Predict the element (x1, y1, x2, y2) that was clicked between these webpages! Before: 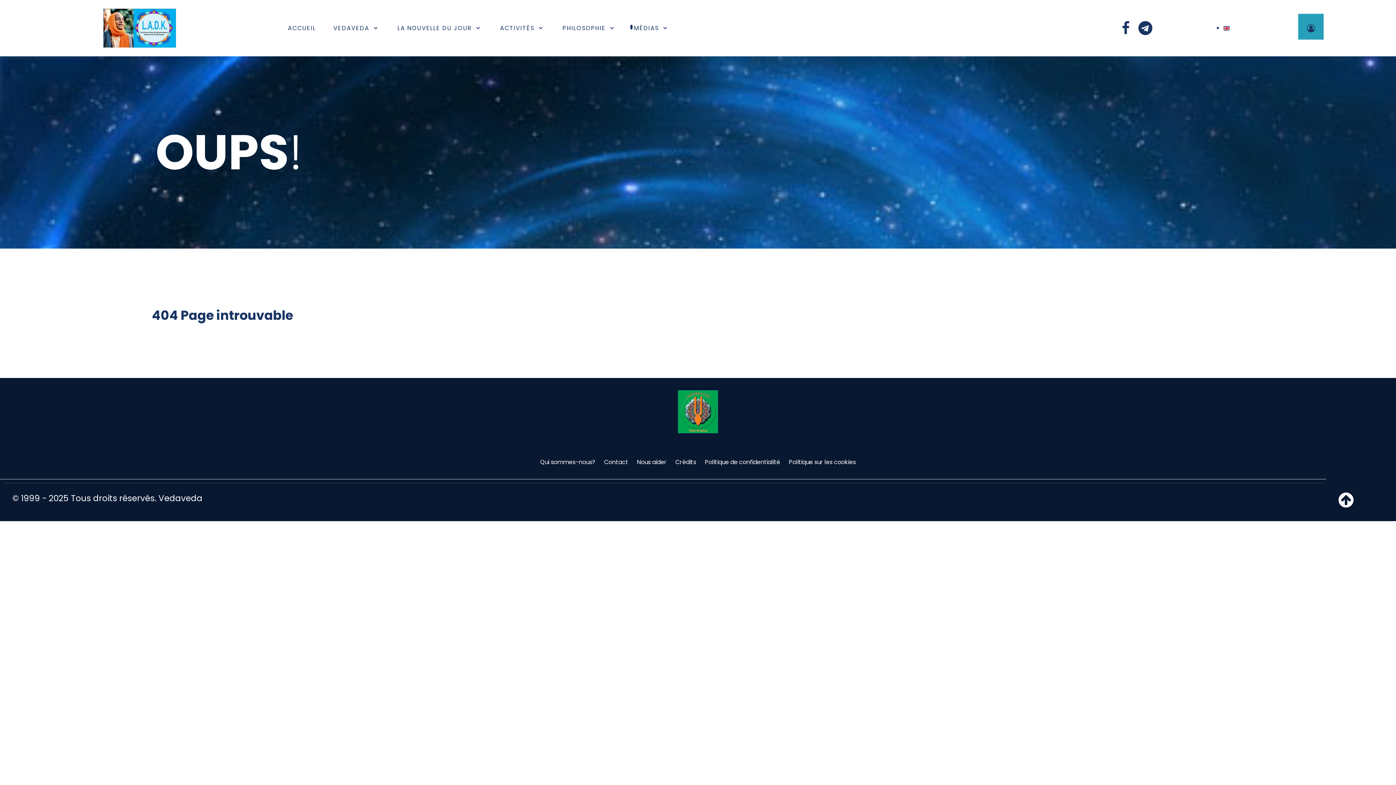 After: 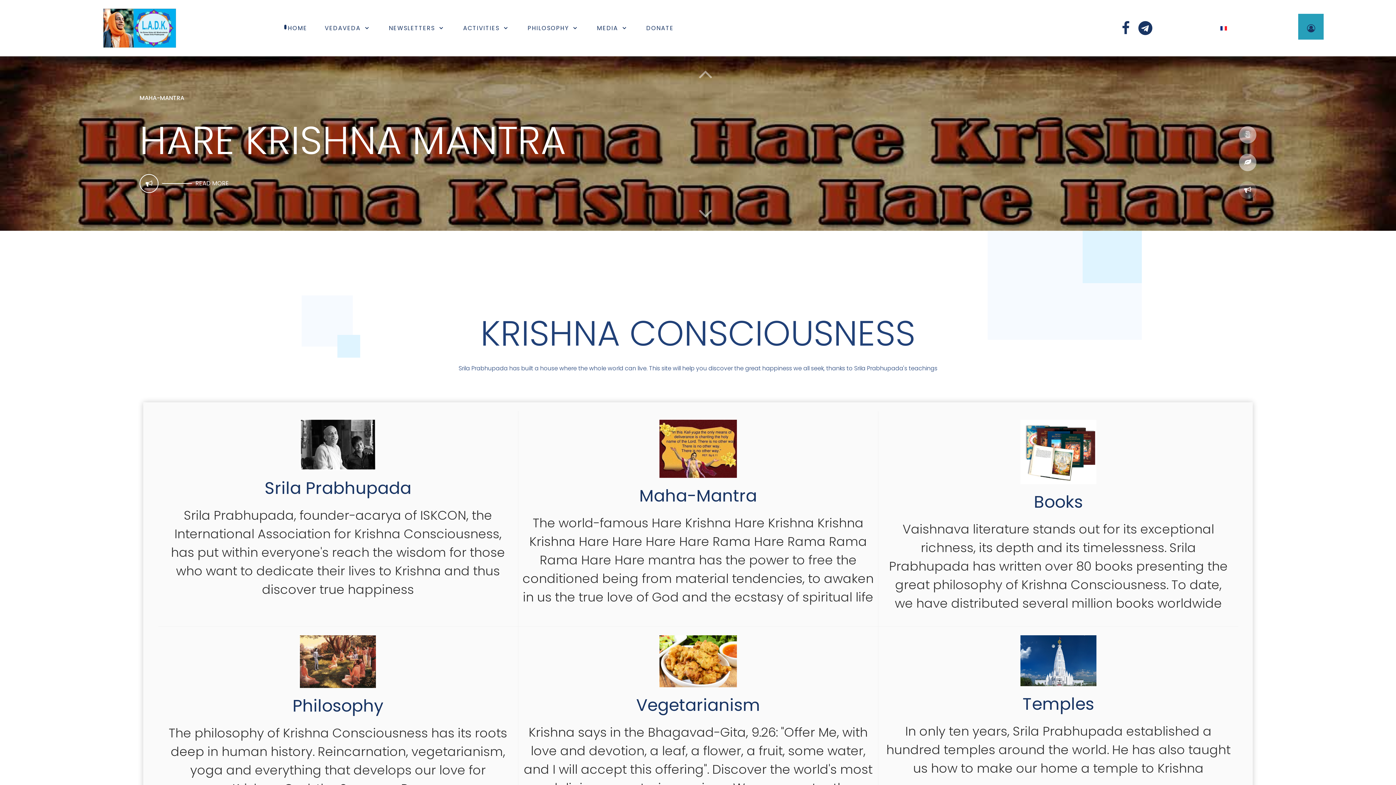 Action: bbox: (1223, 23, 1230, 32)